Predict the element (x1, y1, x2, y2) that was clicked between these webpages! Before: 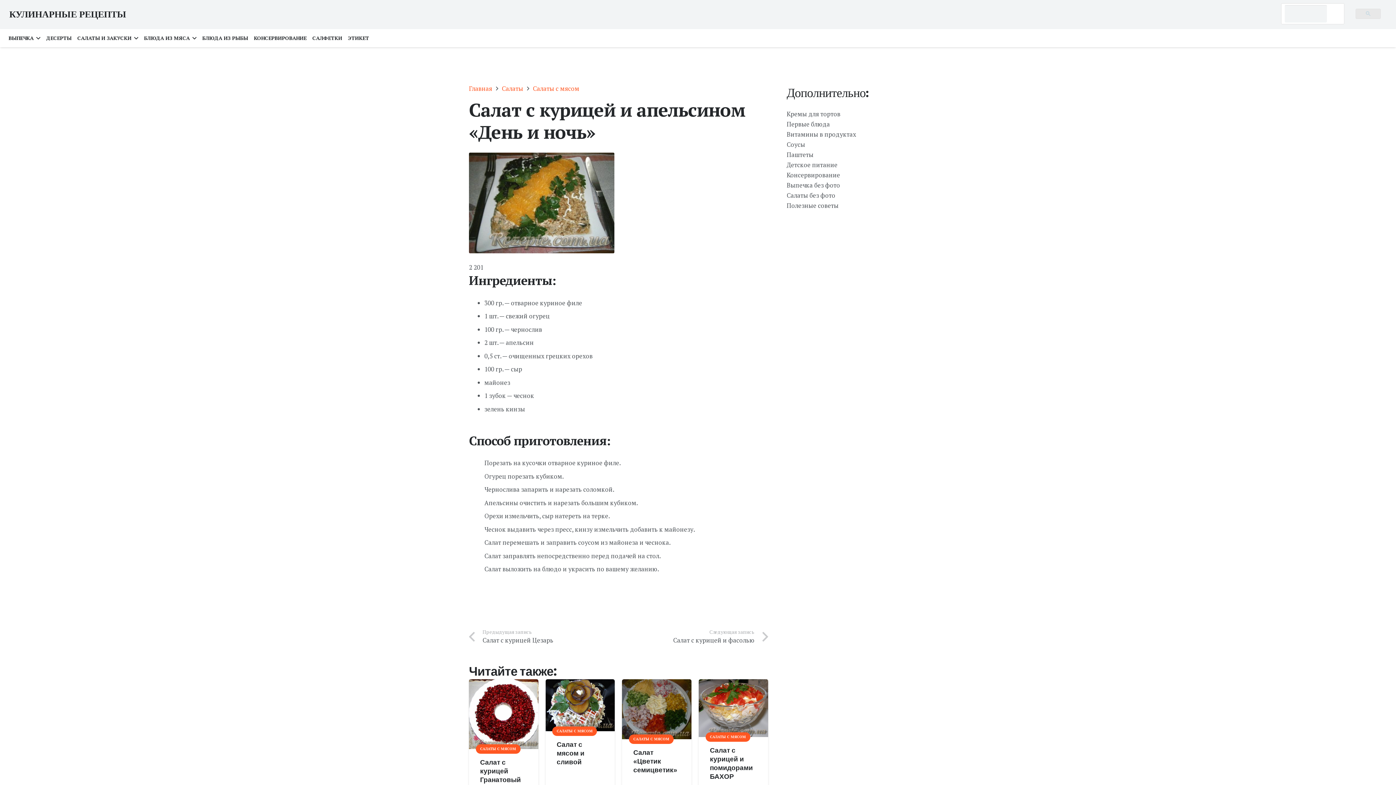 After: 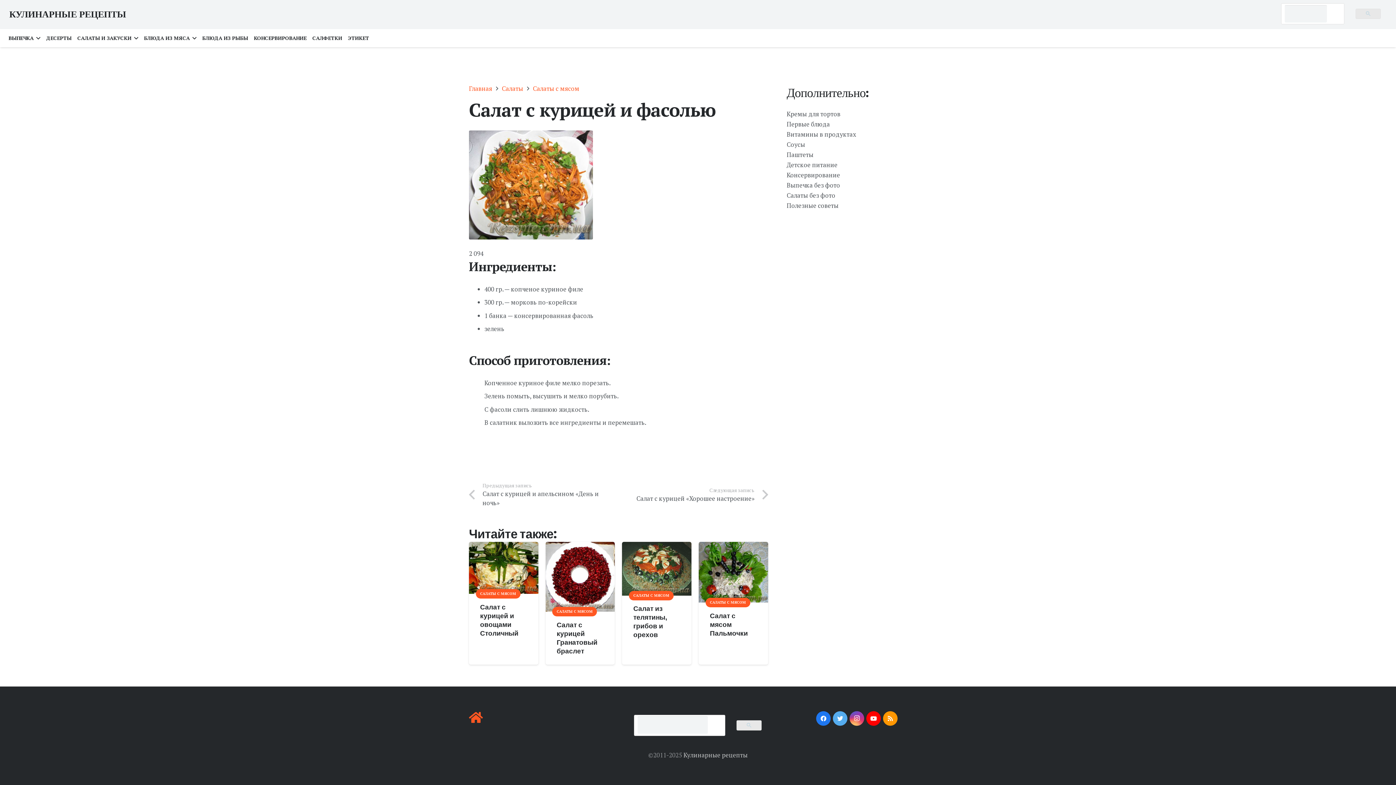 Action: label: Следующая запись
Салат с курицей и фасолью bbox: (618, 628, 768, 645)